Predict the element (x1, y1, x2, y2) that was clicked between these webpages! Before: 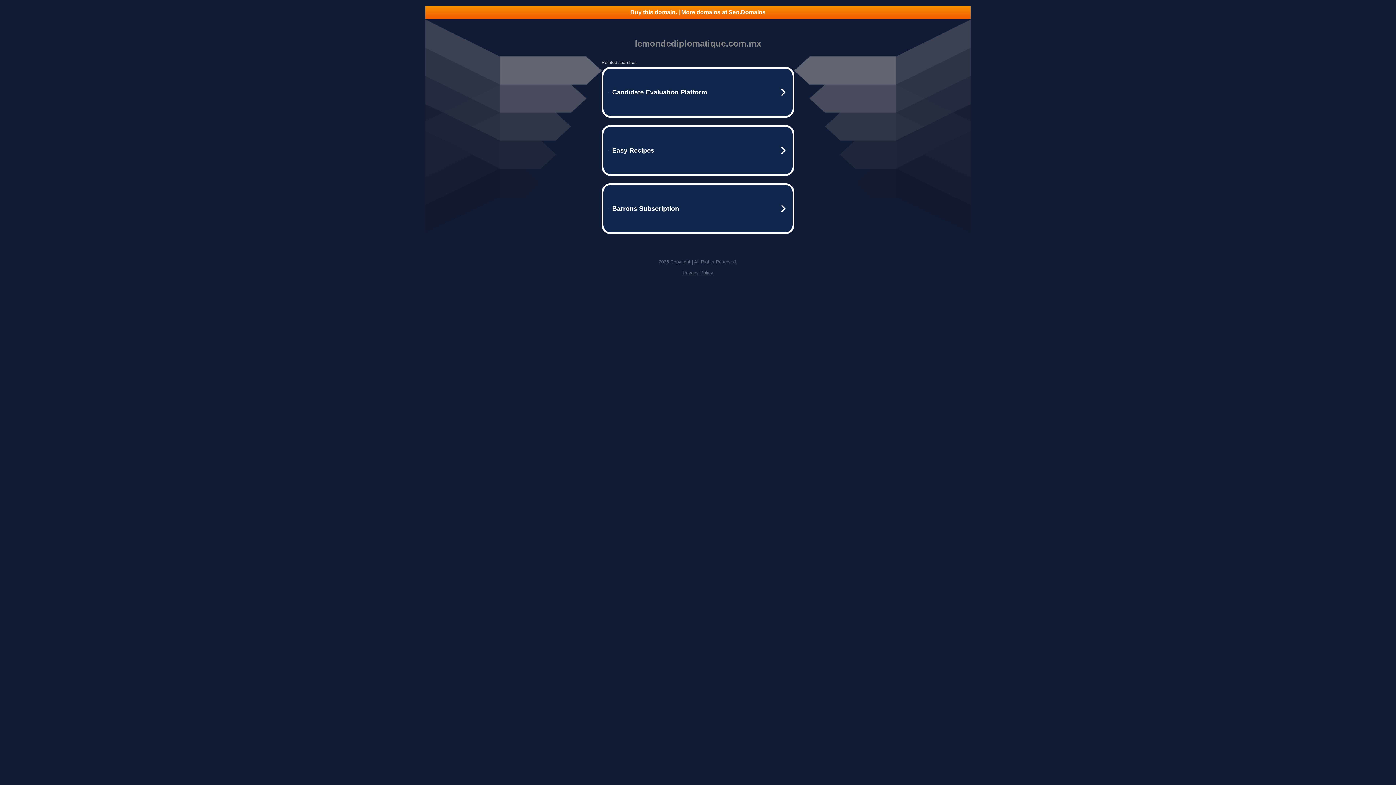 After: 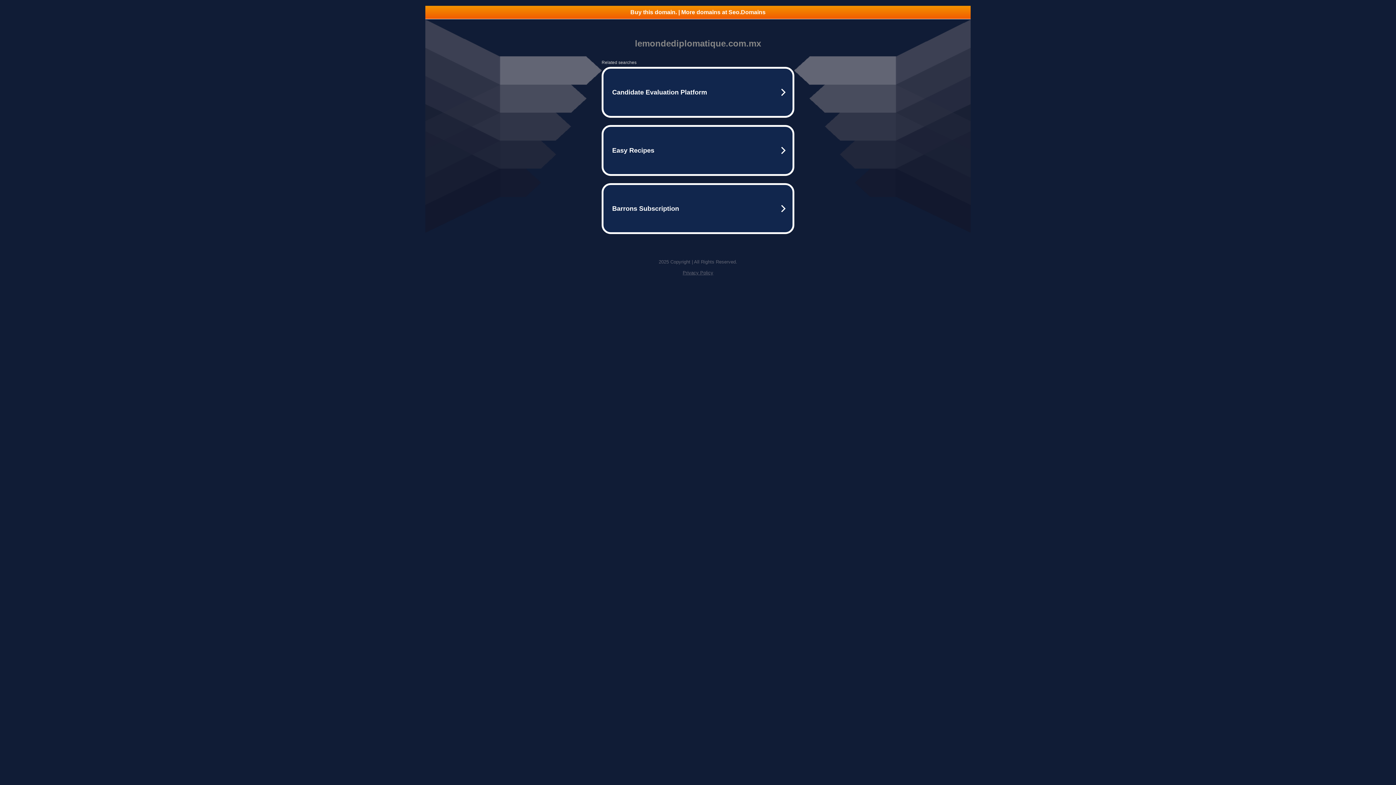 Action: label: Privacy Policy bbox: (682, 270, 713, 275)